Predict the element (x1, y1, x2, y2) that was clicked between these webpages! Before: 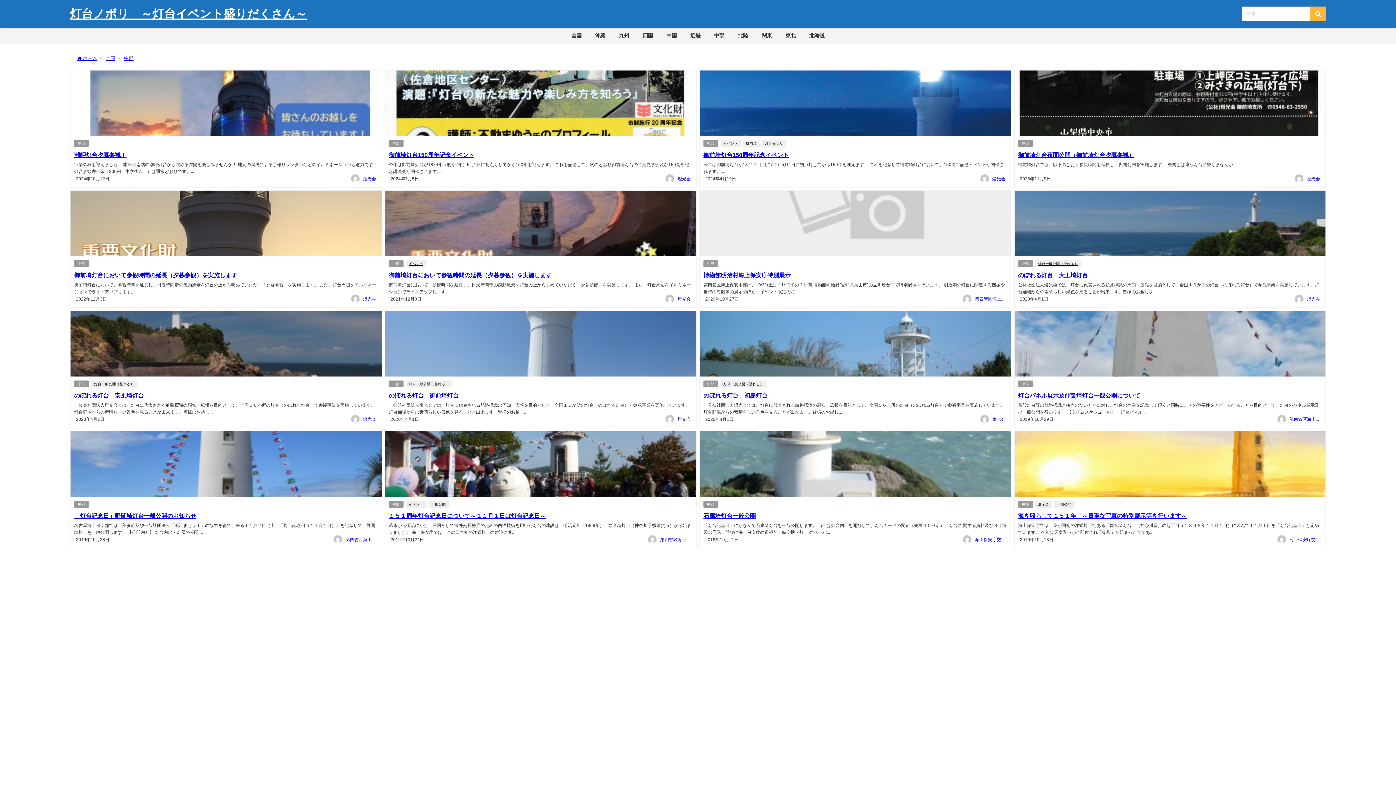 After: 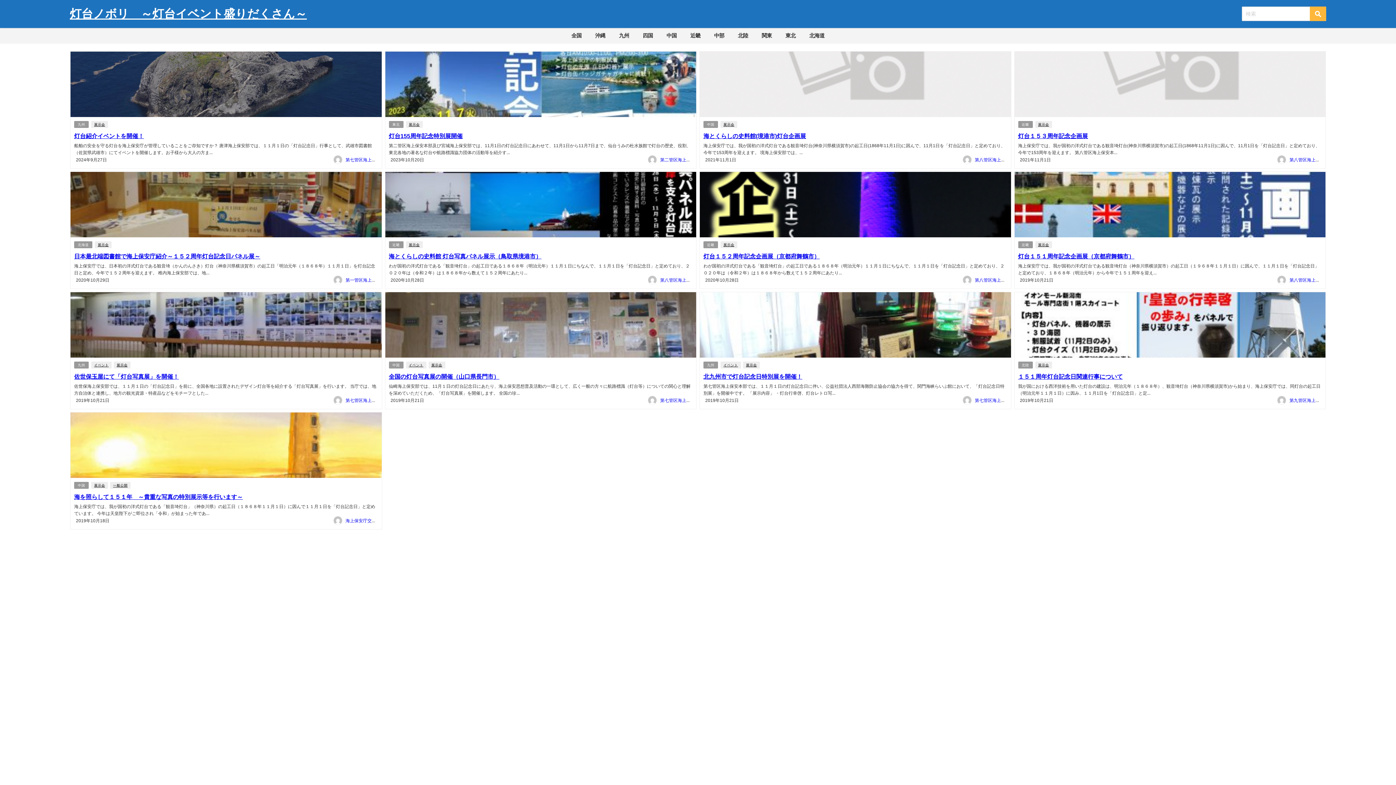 Action: bbox: (1035, 501, 1052, 508) label: 展示会